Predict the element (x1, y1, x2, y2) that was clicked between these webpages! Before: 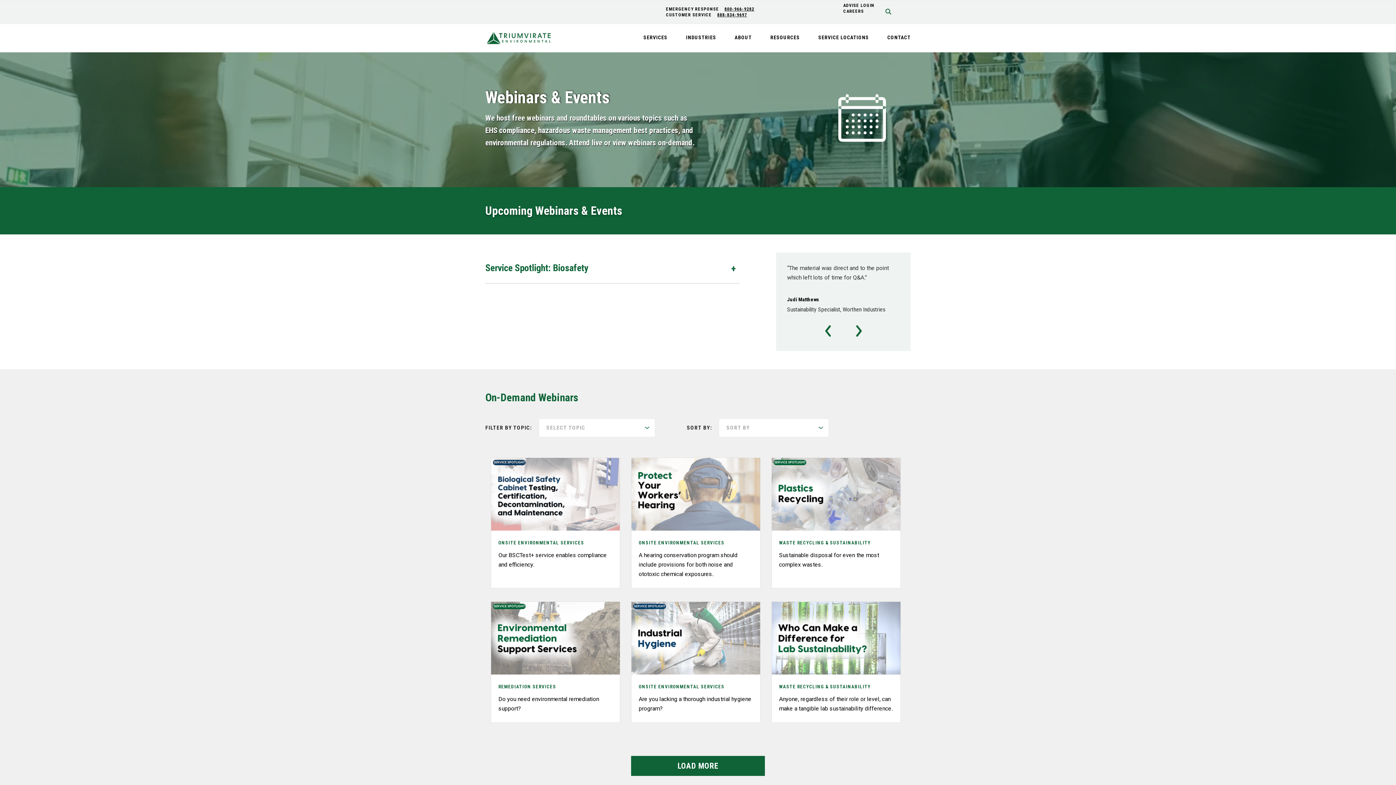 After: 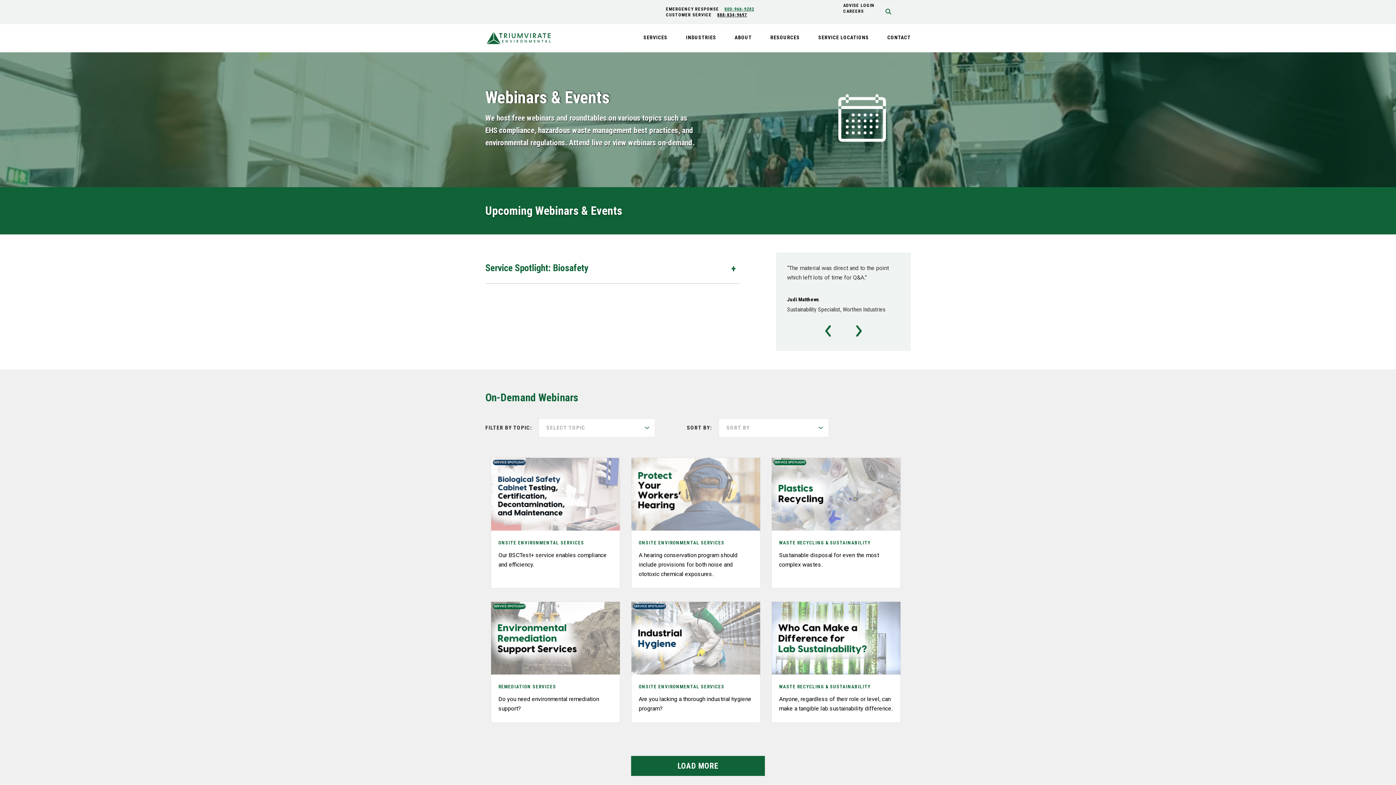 Action: label: 800-966-9282 bbox: (720, 6, 754, 11)